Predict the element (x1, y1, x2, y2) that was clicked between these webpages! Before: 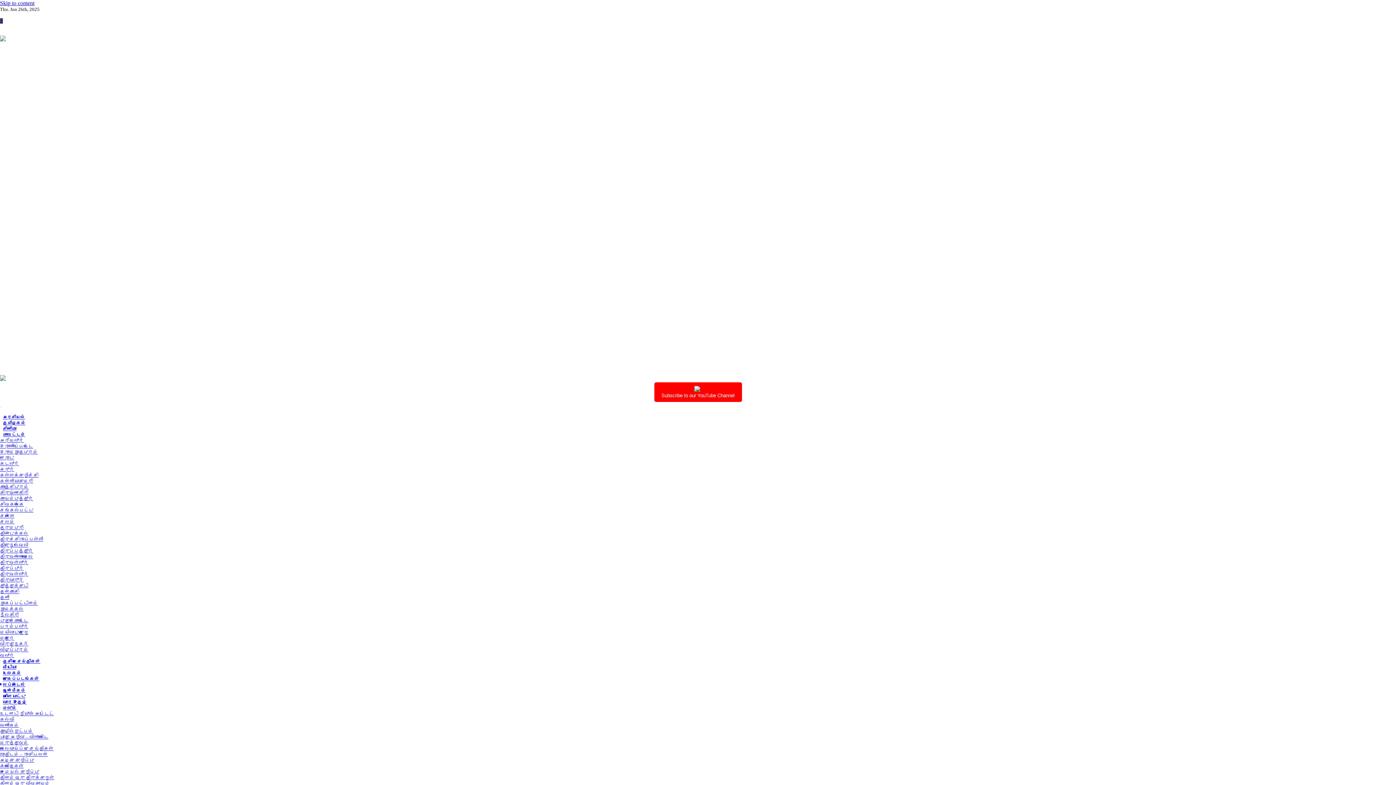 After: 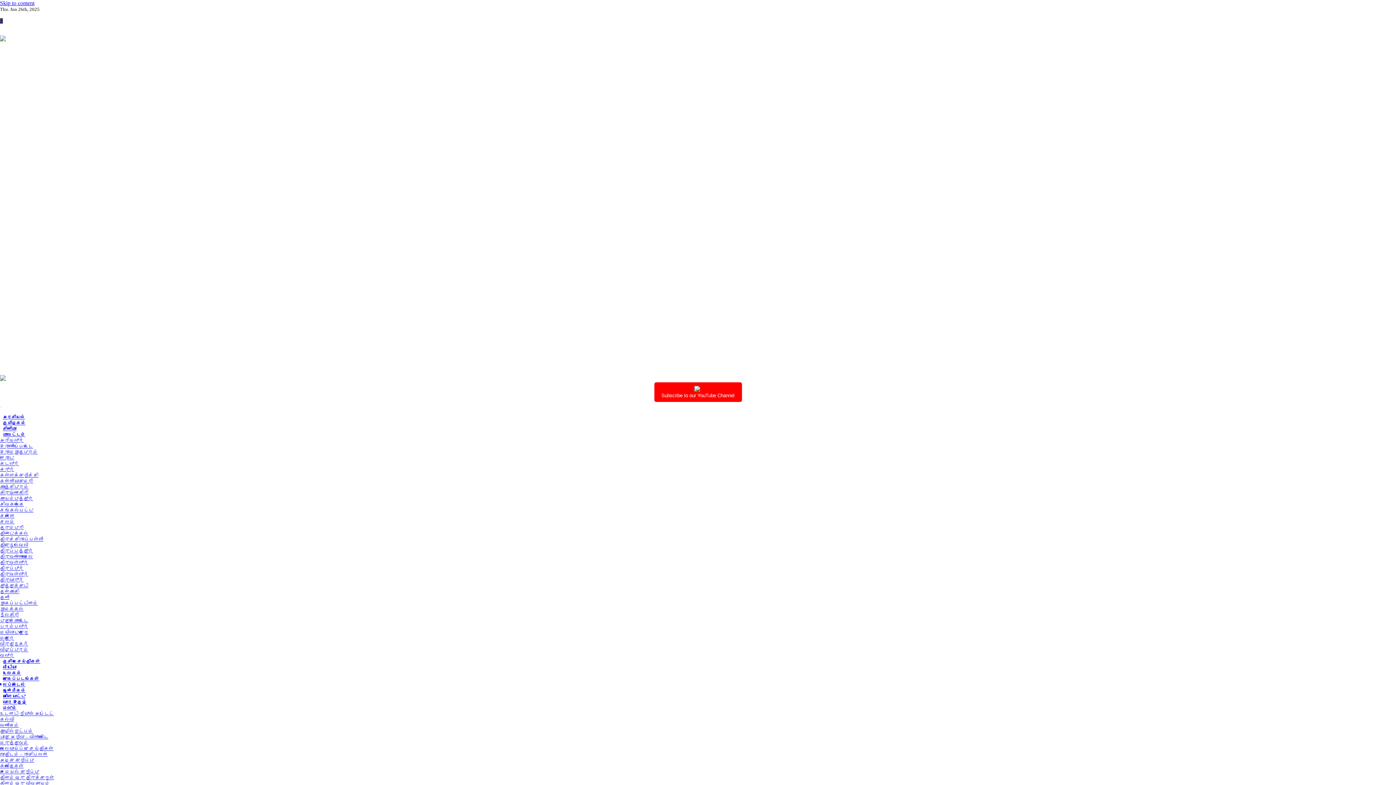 Action: label: பெரம்பலூர் bbox: (0, 624, 28, 629)